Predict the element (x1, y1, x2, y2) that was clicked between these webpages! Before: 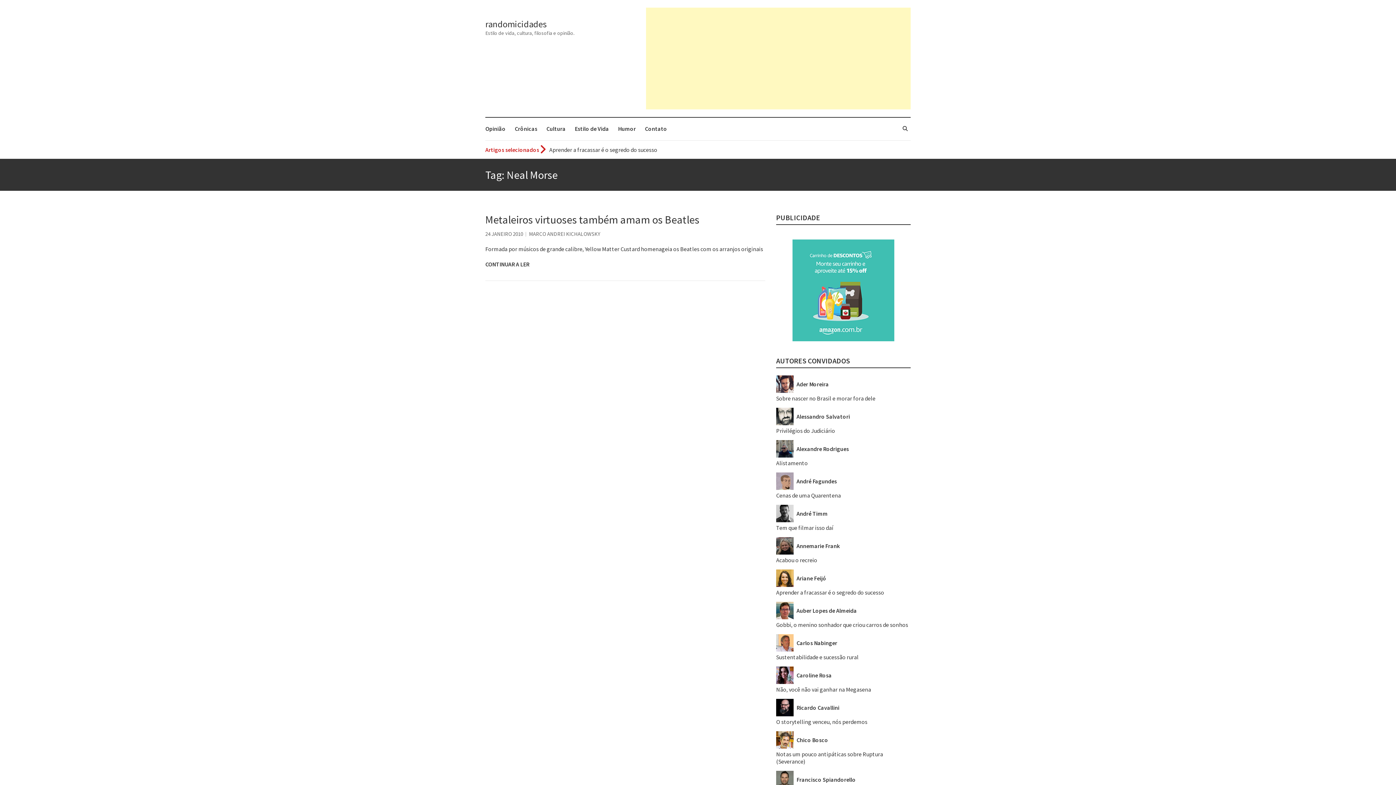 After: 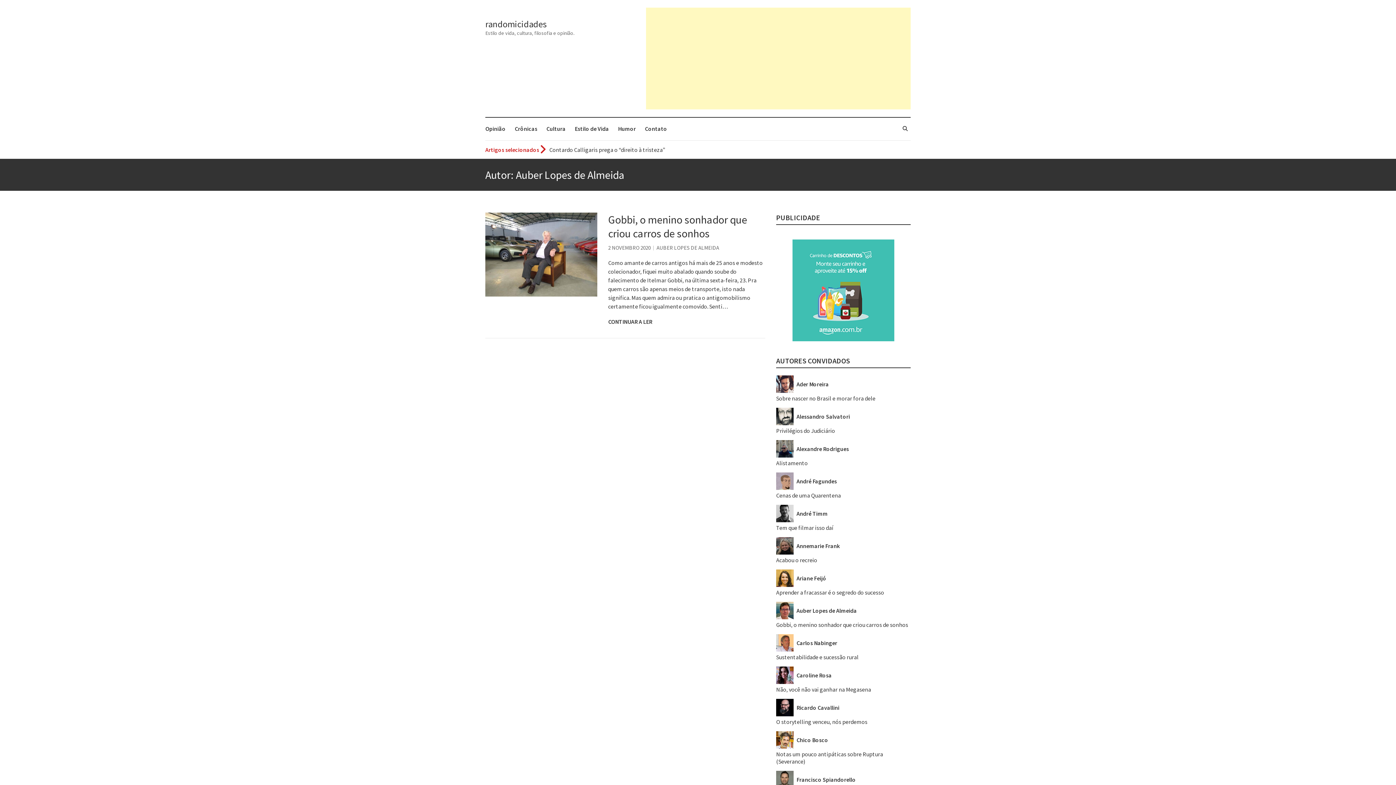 Action: label:  Auber Lopes de Almeida bbox: (776, 607, 857, 614)